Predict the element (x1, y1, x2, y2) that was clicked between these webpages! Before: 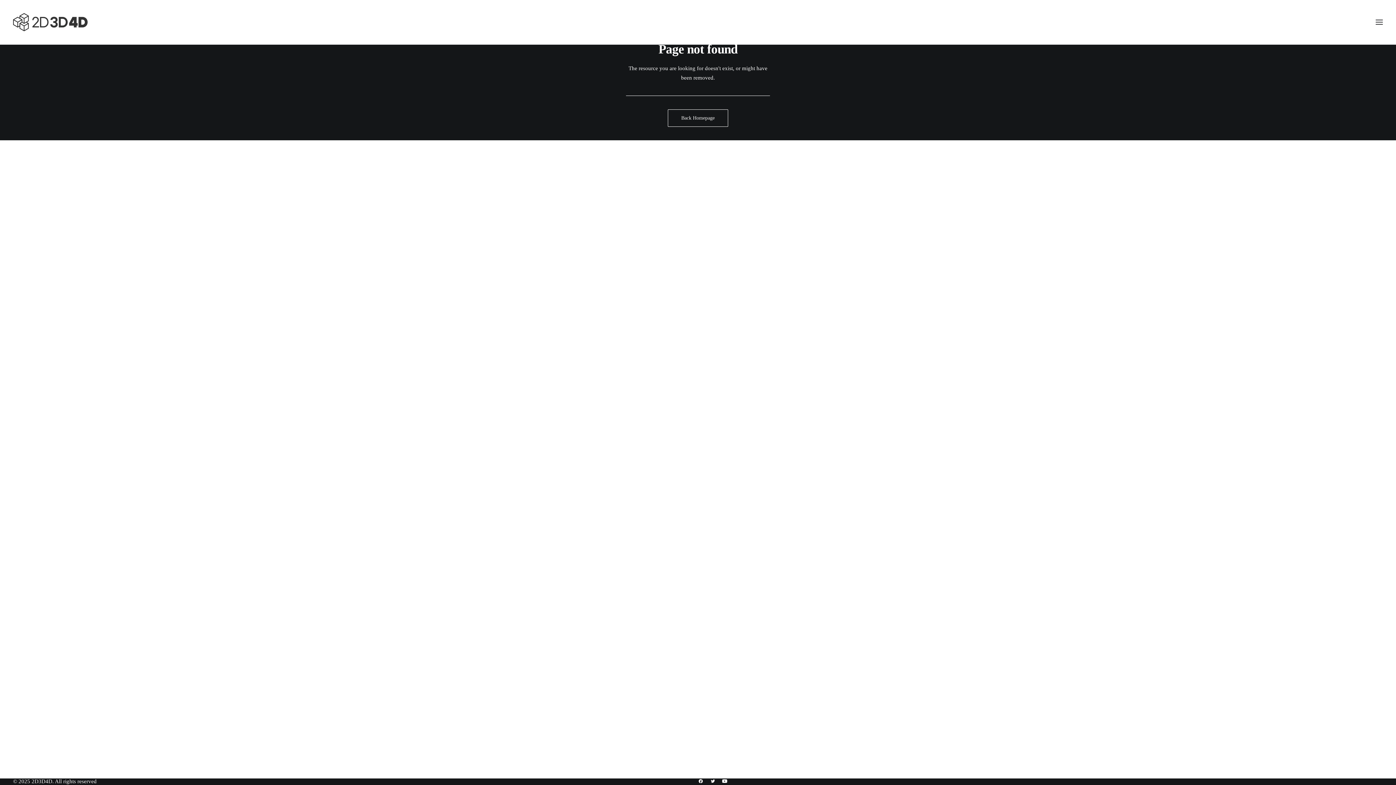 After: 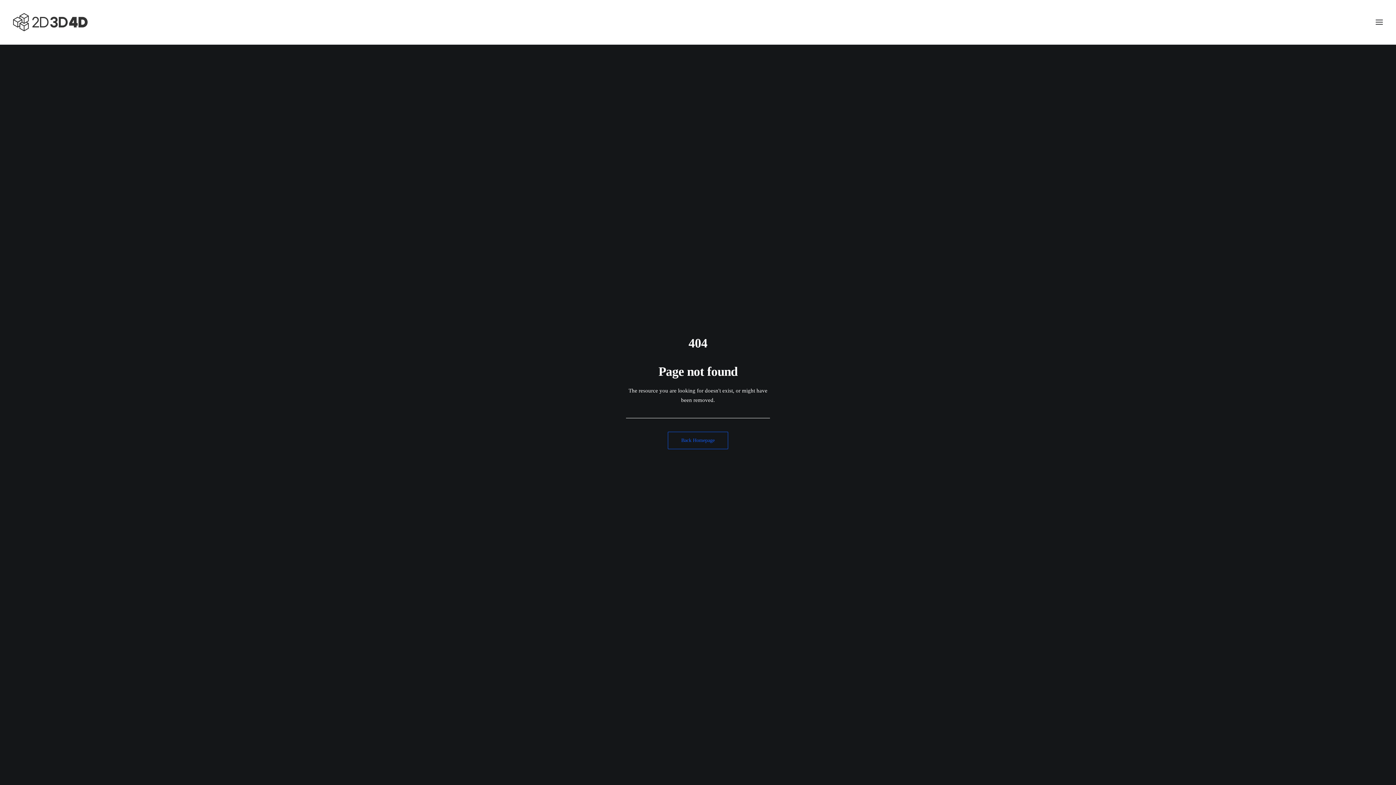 Action: bbox: (668, 109, 728, 126) label: Back Homepage